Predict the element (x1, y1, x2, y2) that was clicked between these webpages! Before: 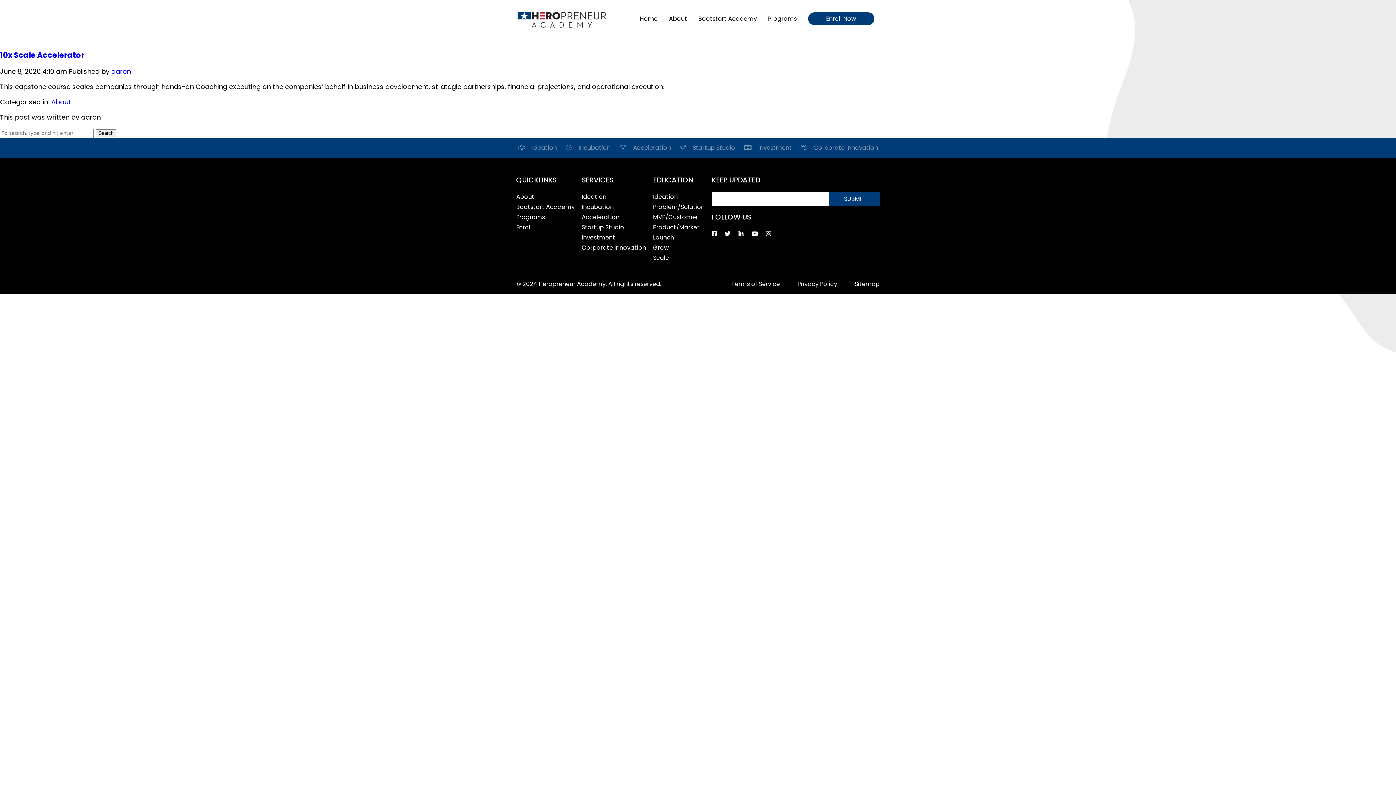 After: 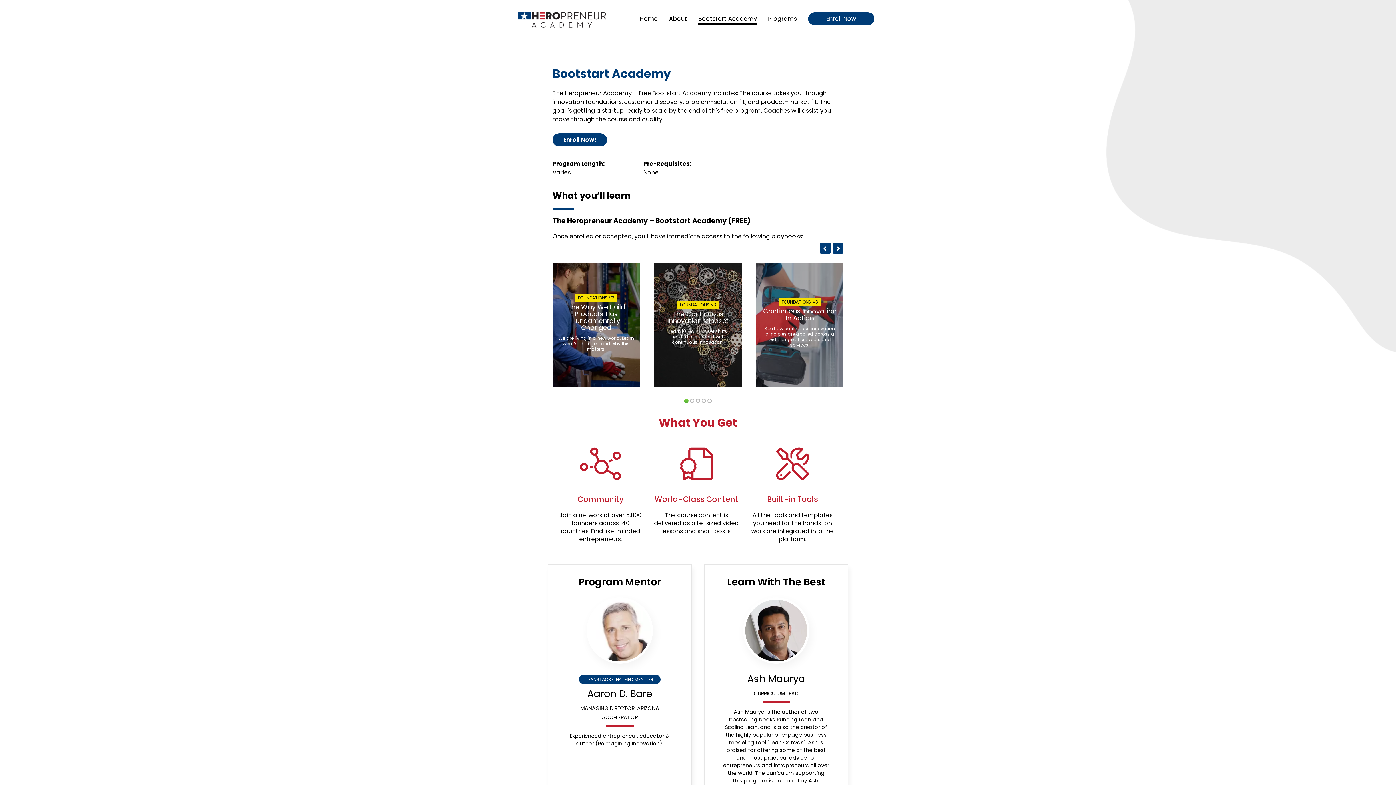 Action: bbox: (653, 202, 704, 211) label: Problem/Solution